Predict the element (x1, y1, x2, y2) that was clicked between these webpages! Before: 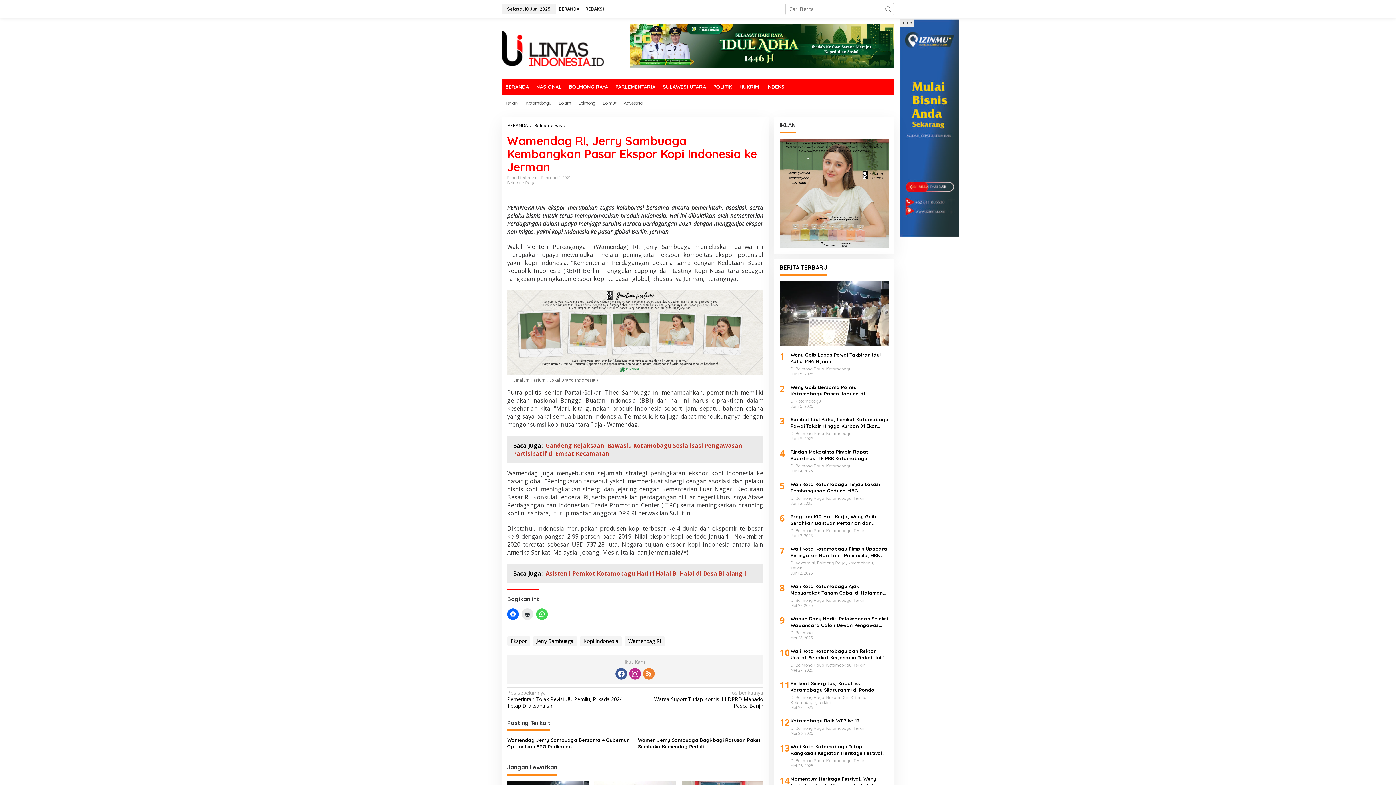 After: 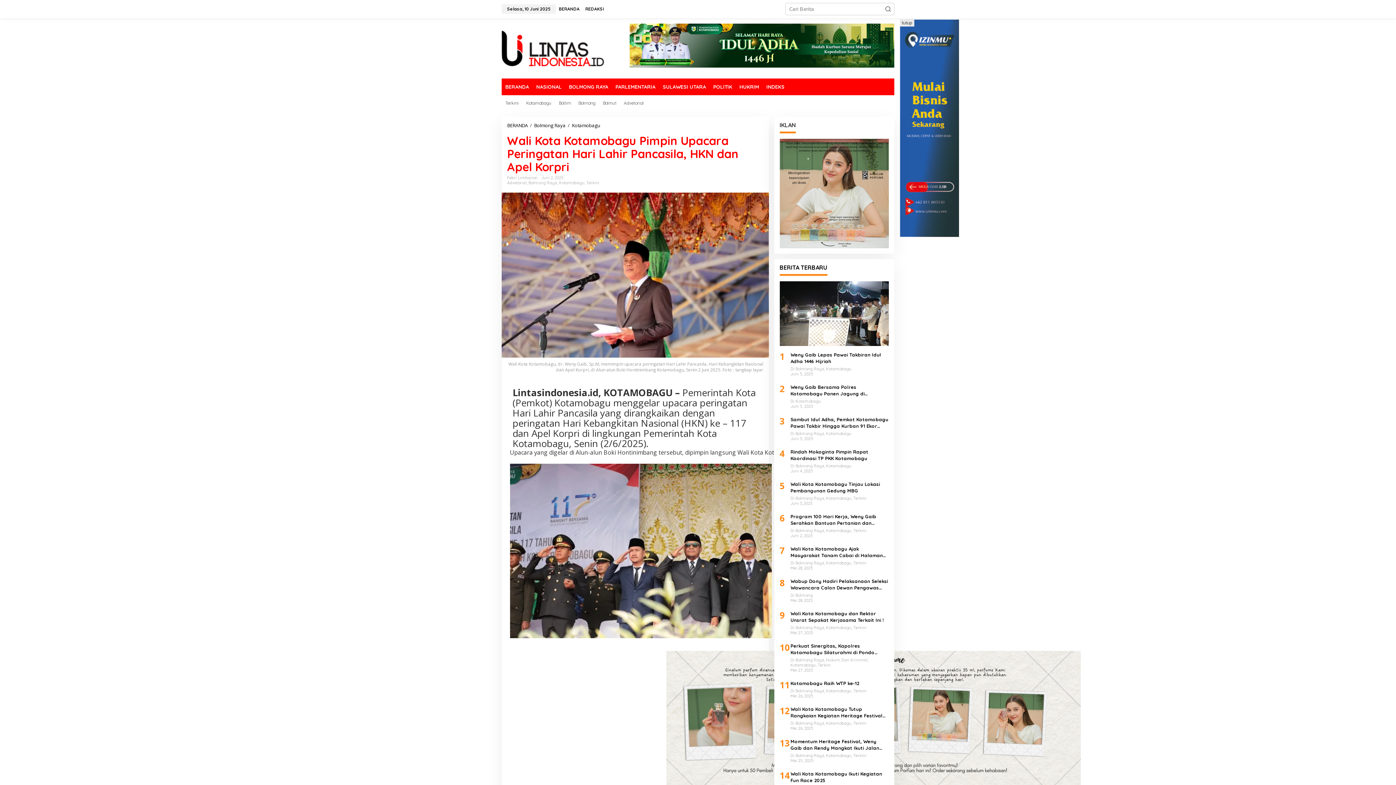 Action: label: Wali Kota Kotamobagu Pimpin Upacara Peringatan Hari Lahir Pancasila, HKN dan Apel Korpri bbox: (790, 545, 889, 558)